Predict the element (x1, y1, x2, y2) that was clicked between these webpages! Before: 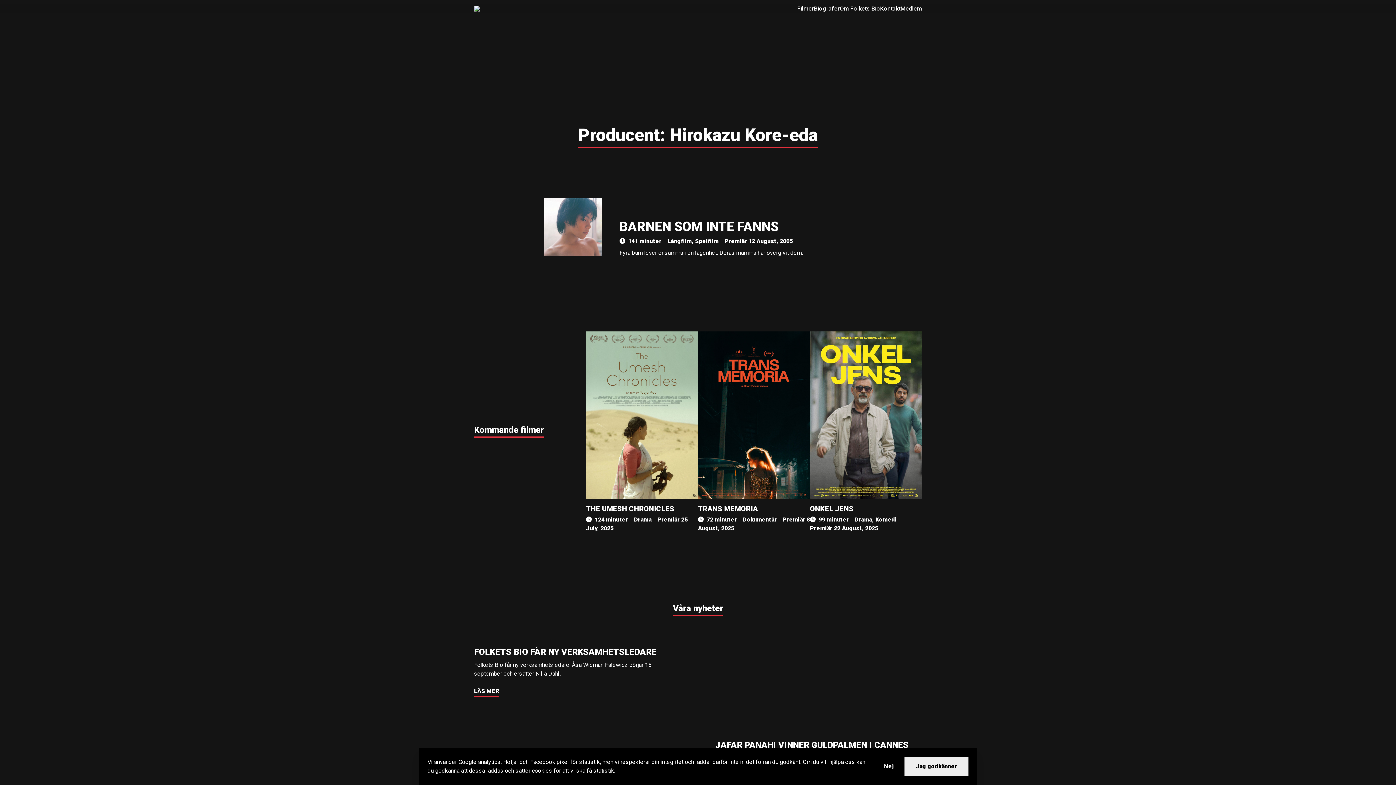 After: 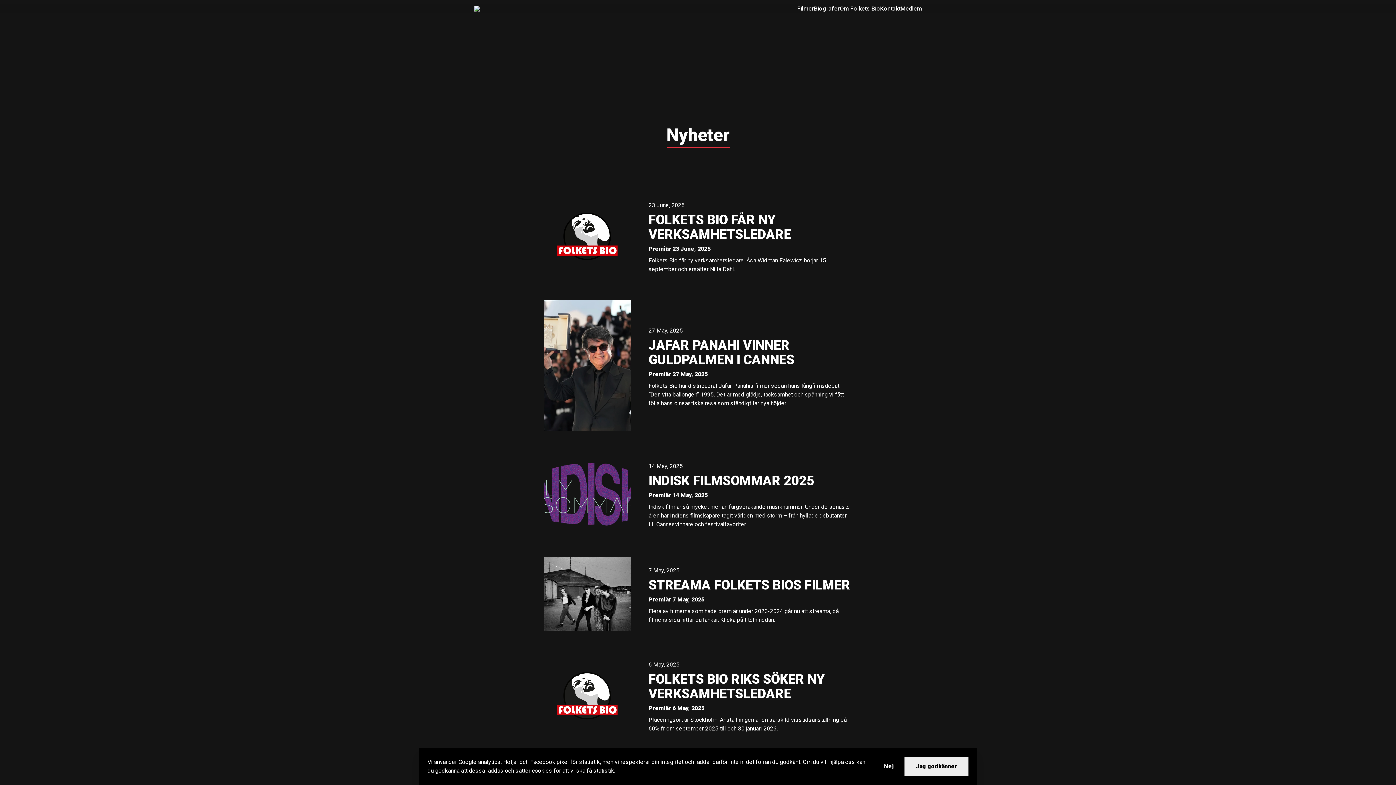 Action: bbox: (673, 602, 723, 616) label: Våra nyheter